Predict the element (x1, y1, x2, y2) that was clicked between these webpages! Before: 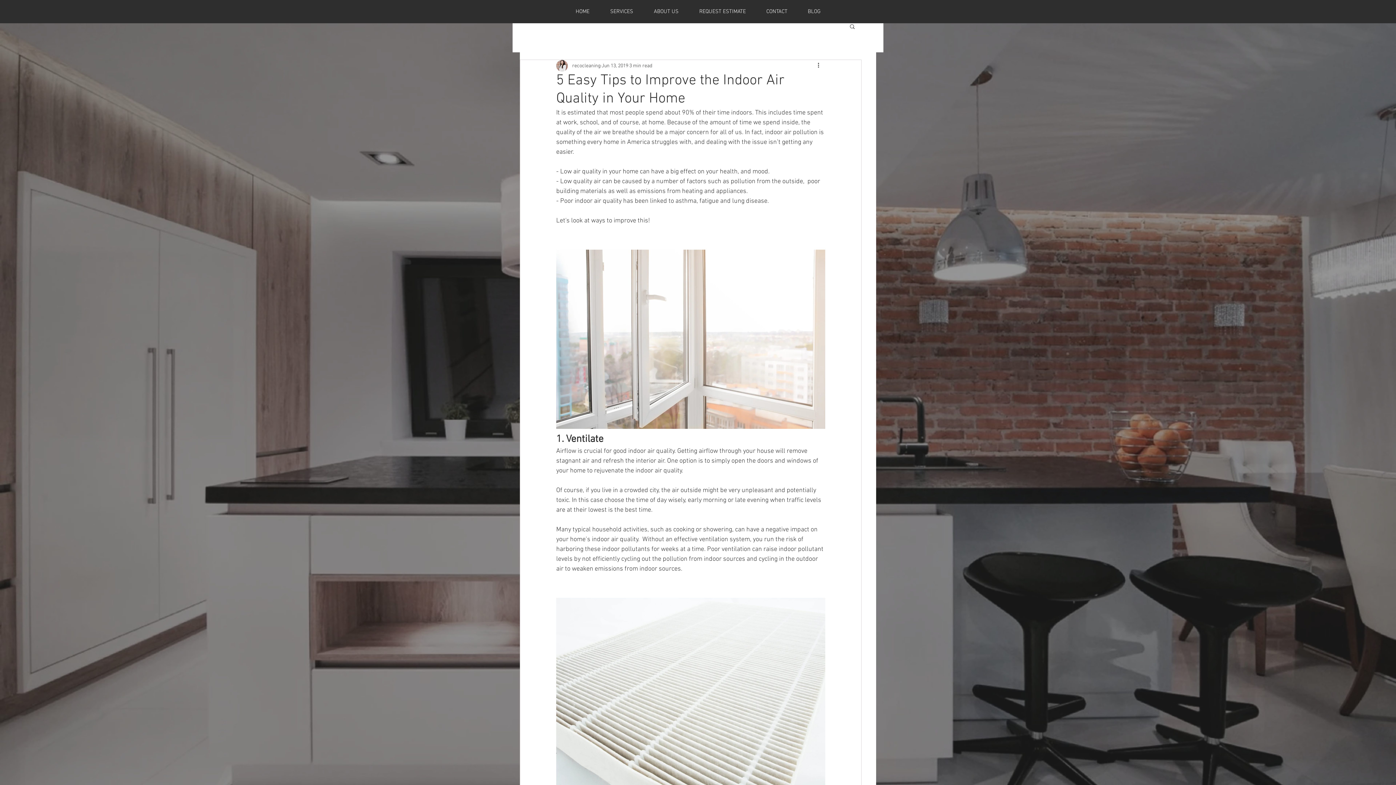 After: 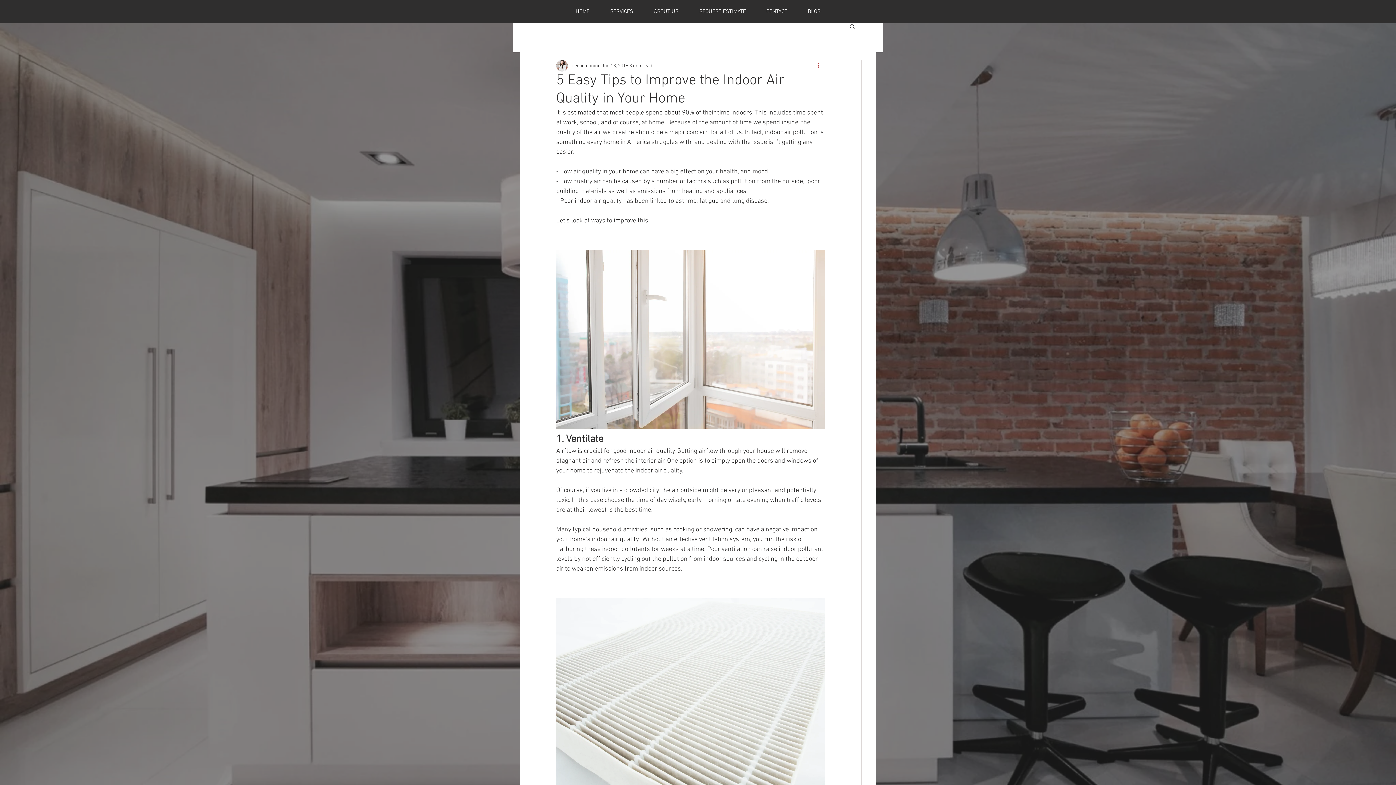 Action: bbox: (816, 61, 825, 70) label: More actions